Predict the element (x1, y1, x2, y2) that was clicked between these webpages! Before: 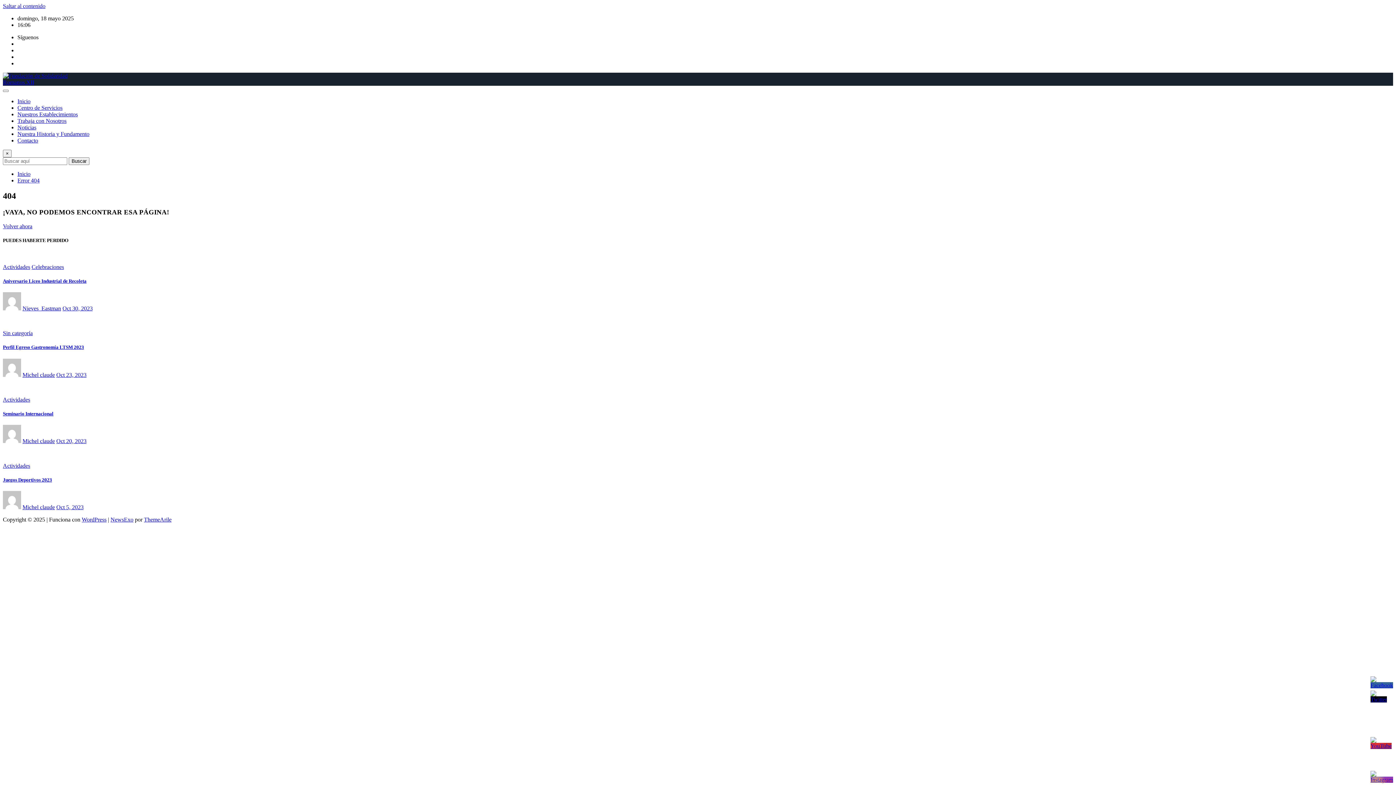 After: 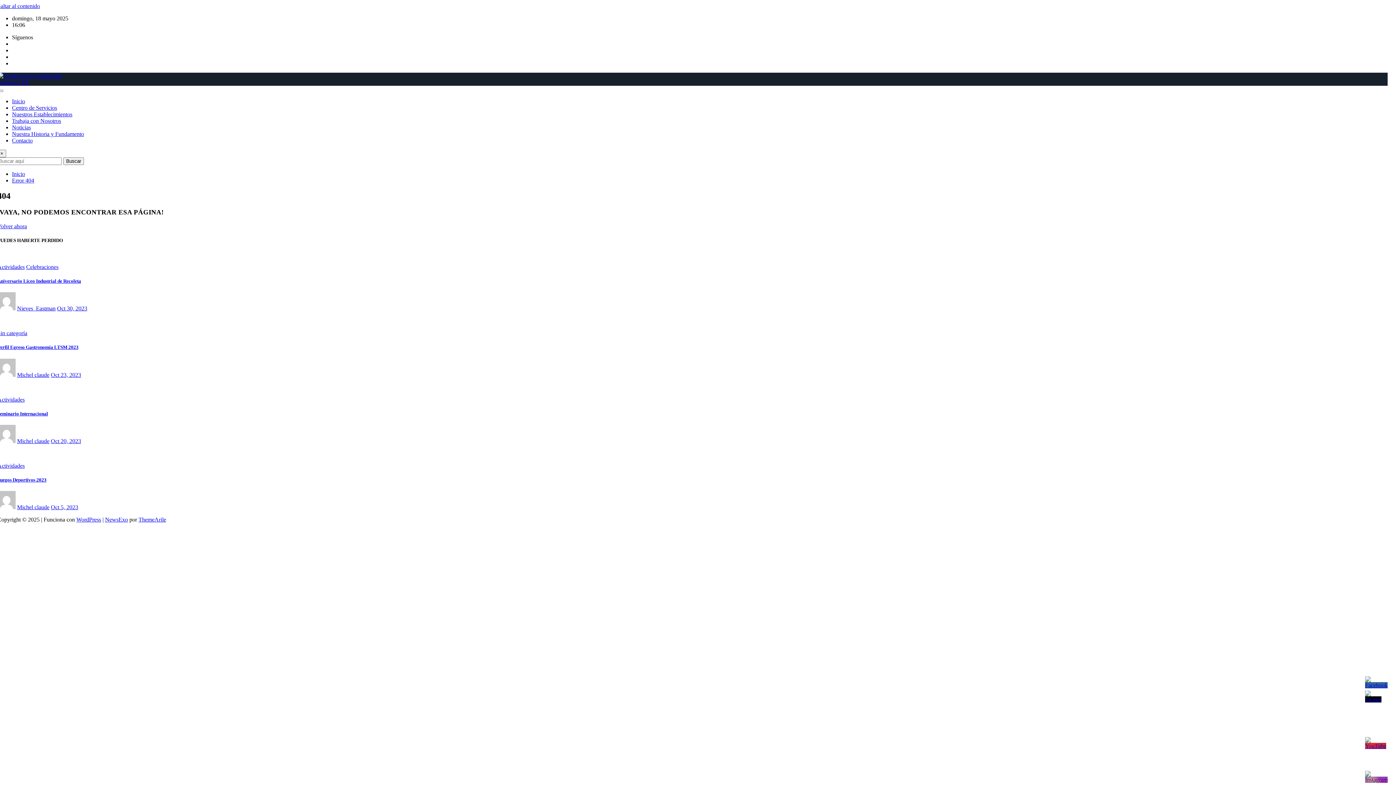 Action: bbox: (1374, 749, 1401, 756)